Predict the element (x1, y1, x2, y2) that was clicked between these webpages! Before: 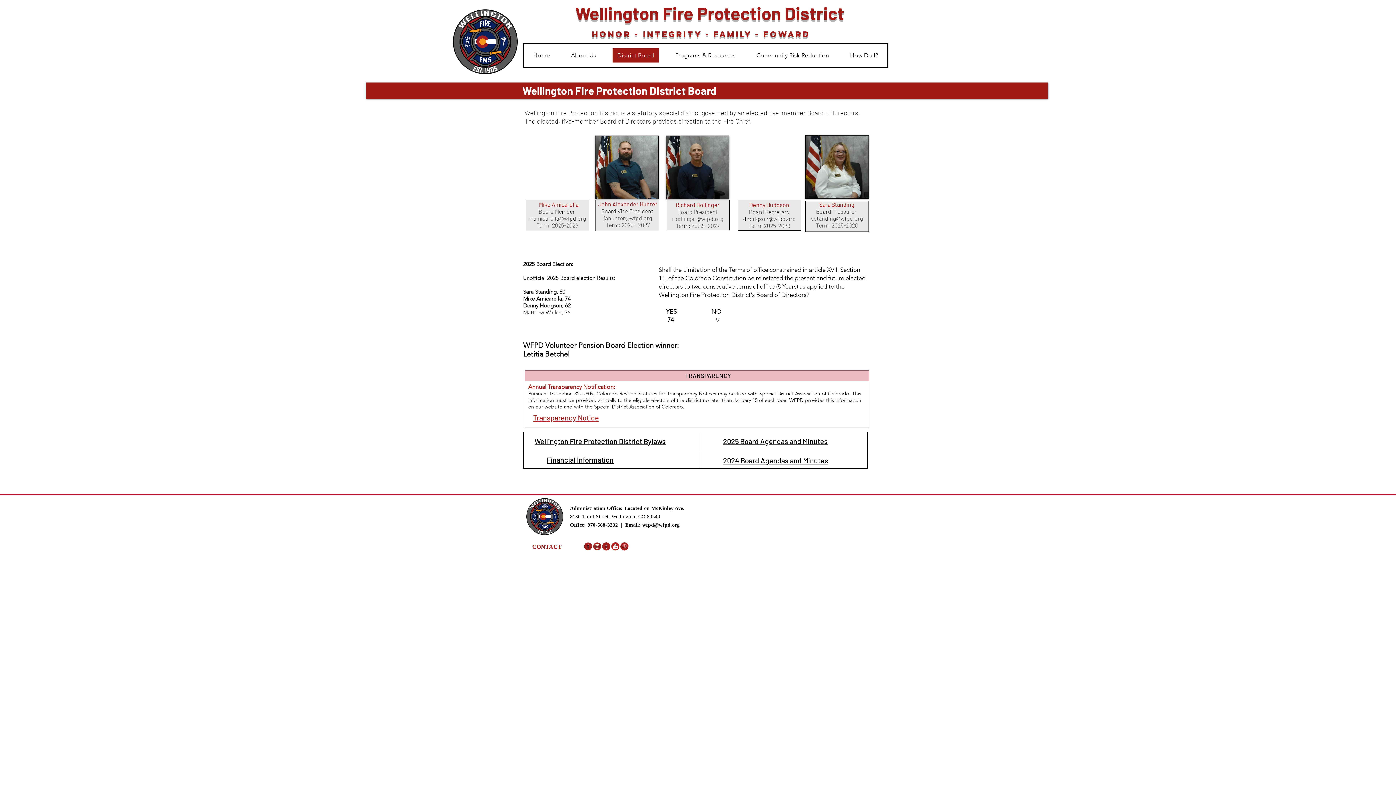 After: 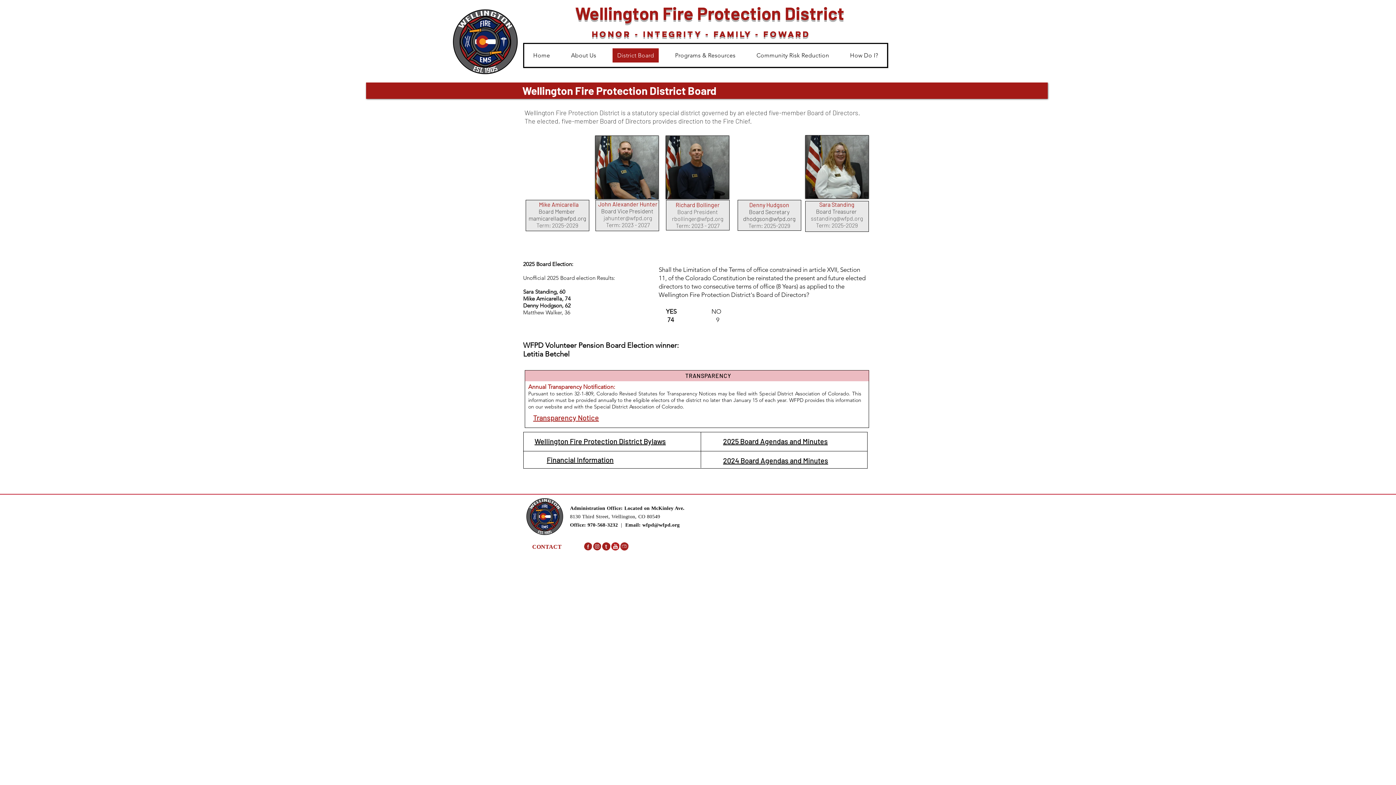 Action: label: wfpd@wfpd.org bbox: (642, 522, 679, 528)